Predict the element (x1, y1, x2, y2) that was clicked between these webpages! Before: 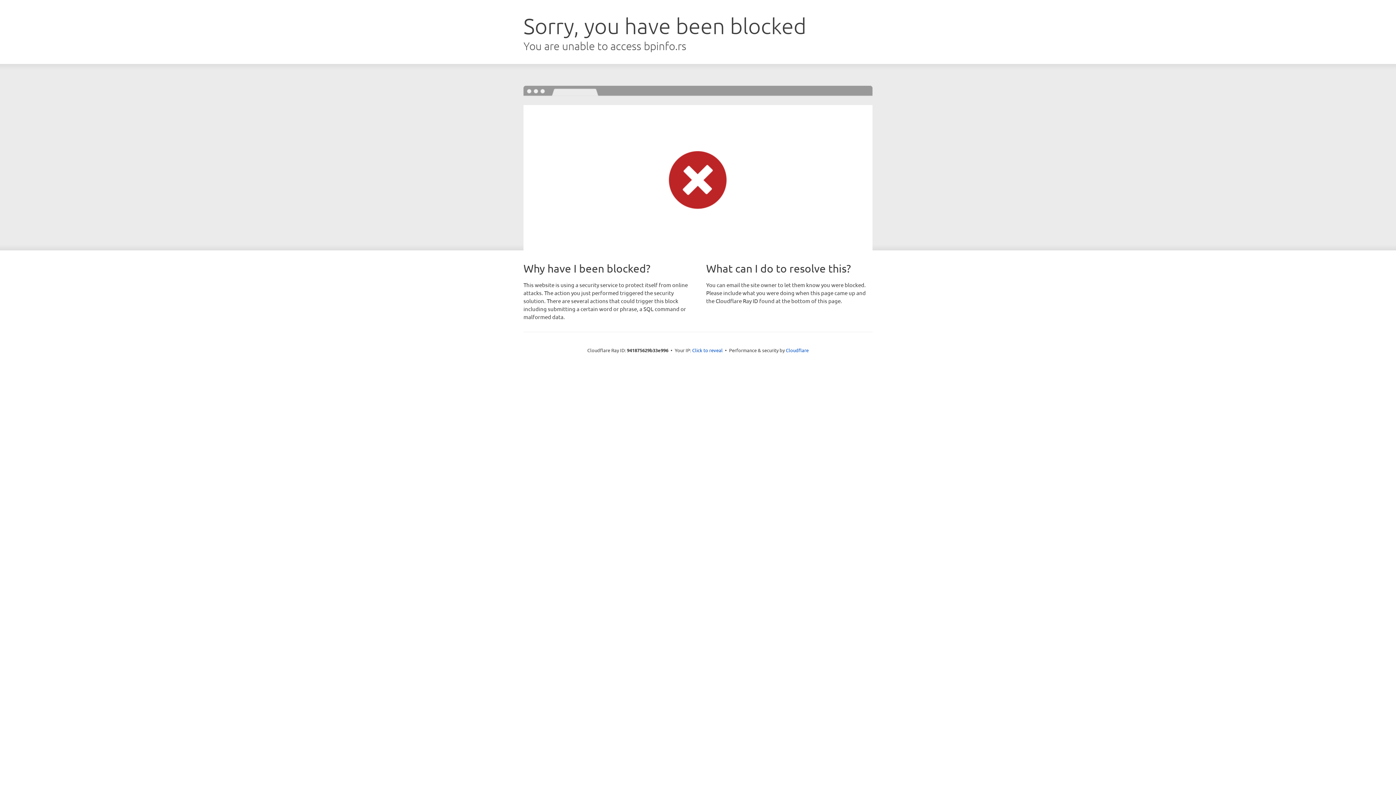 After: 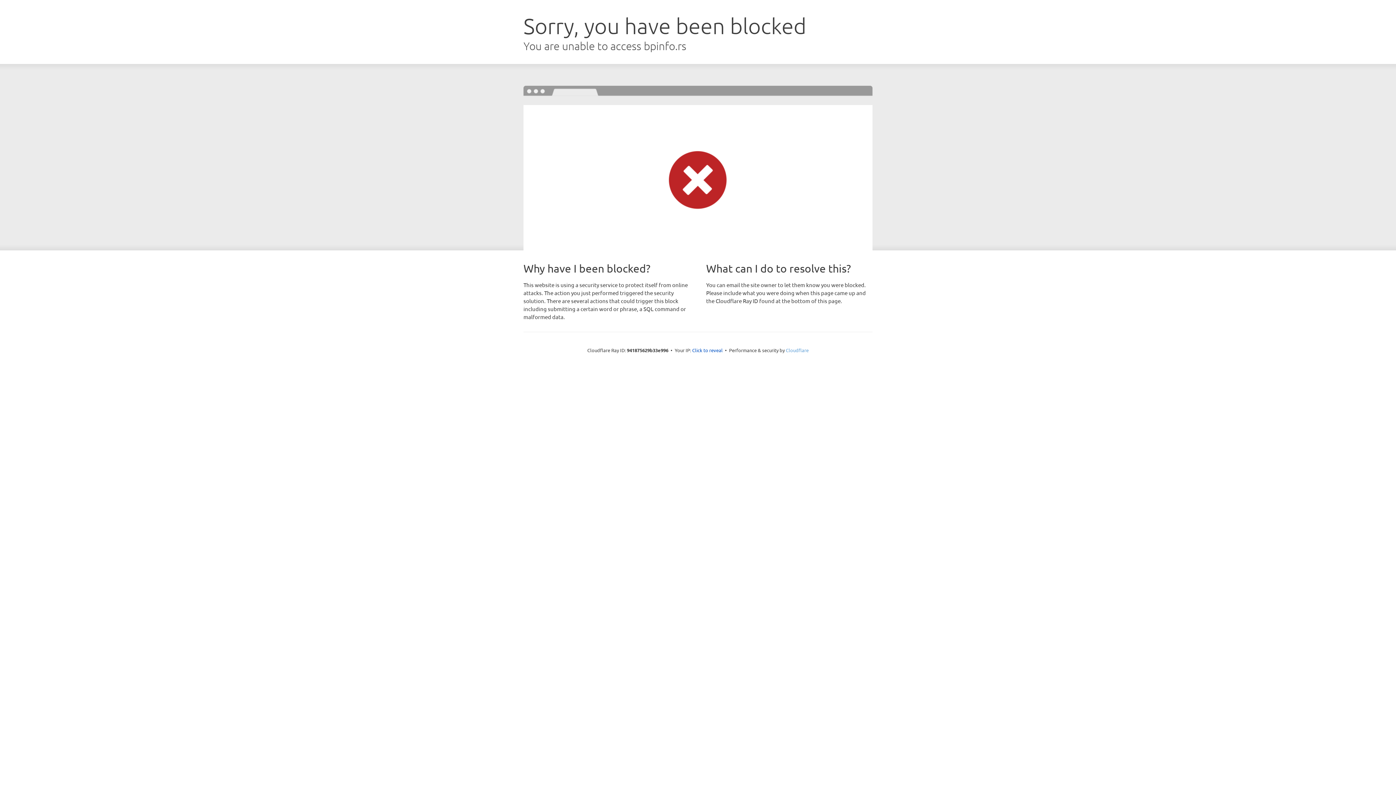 Action: bbox: (786, 347, 808, 353) label: Cloudflare